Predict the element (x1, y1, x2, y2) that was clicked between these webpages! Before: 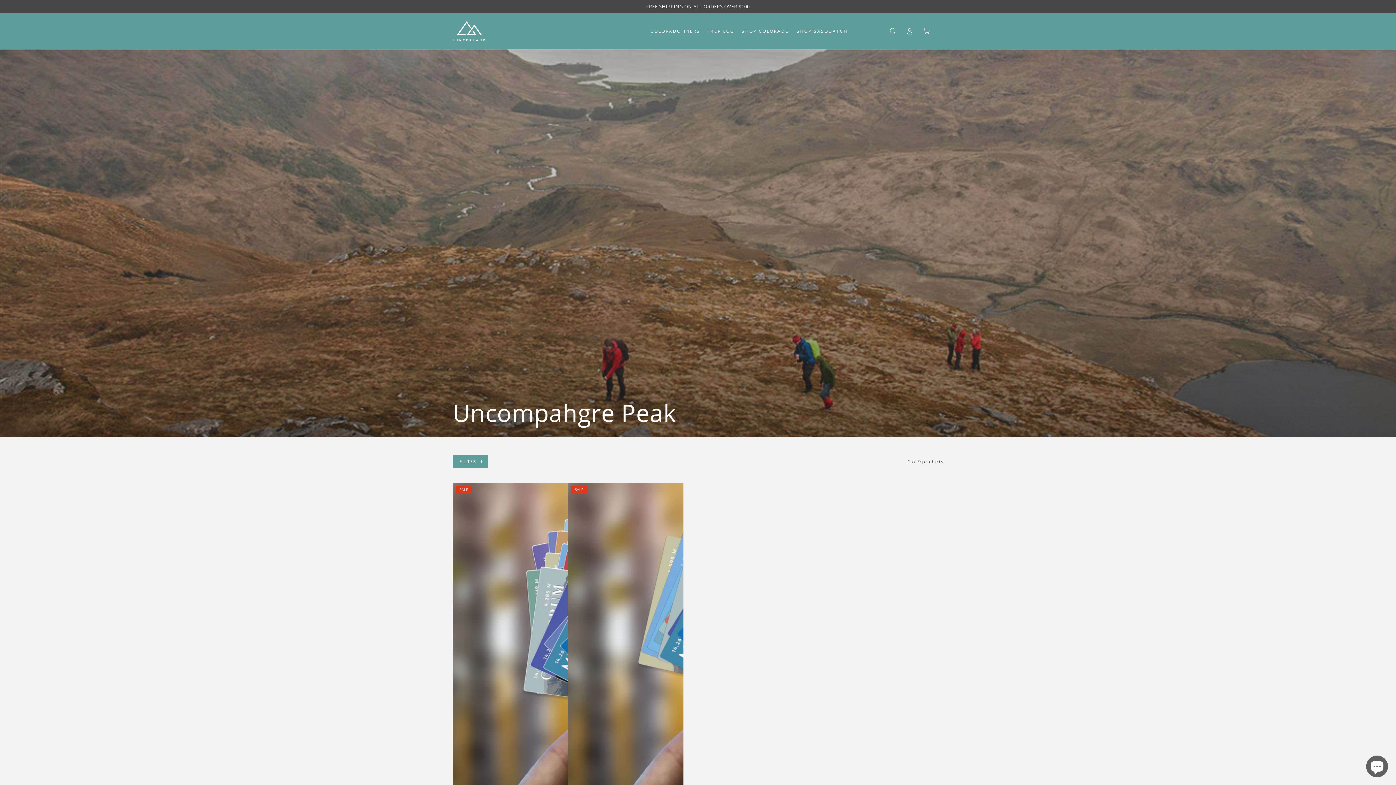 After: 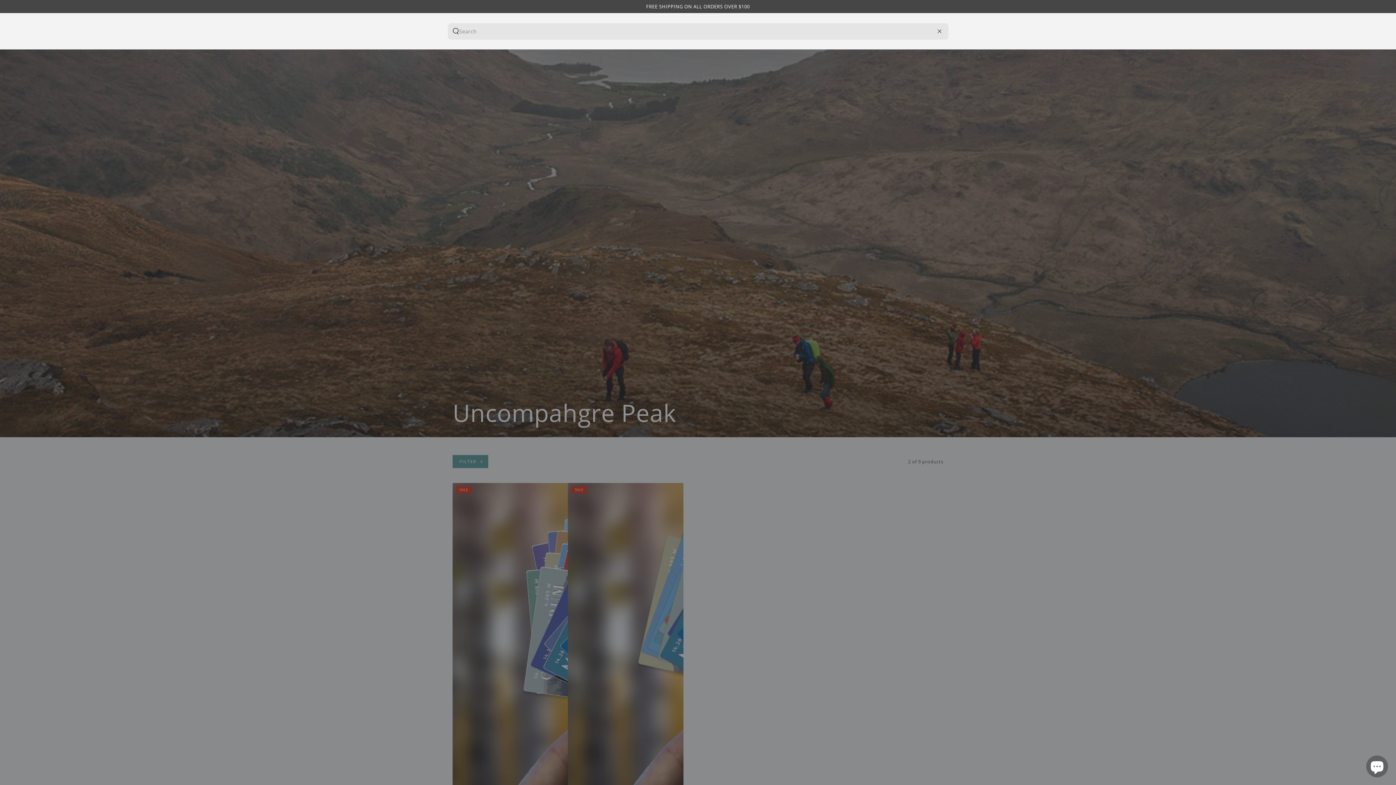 Action: bbox: (884, 24, 901, 38) label: Search our site